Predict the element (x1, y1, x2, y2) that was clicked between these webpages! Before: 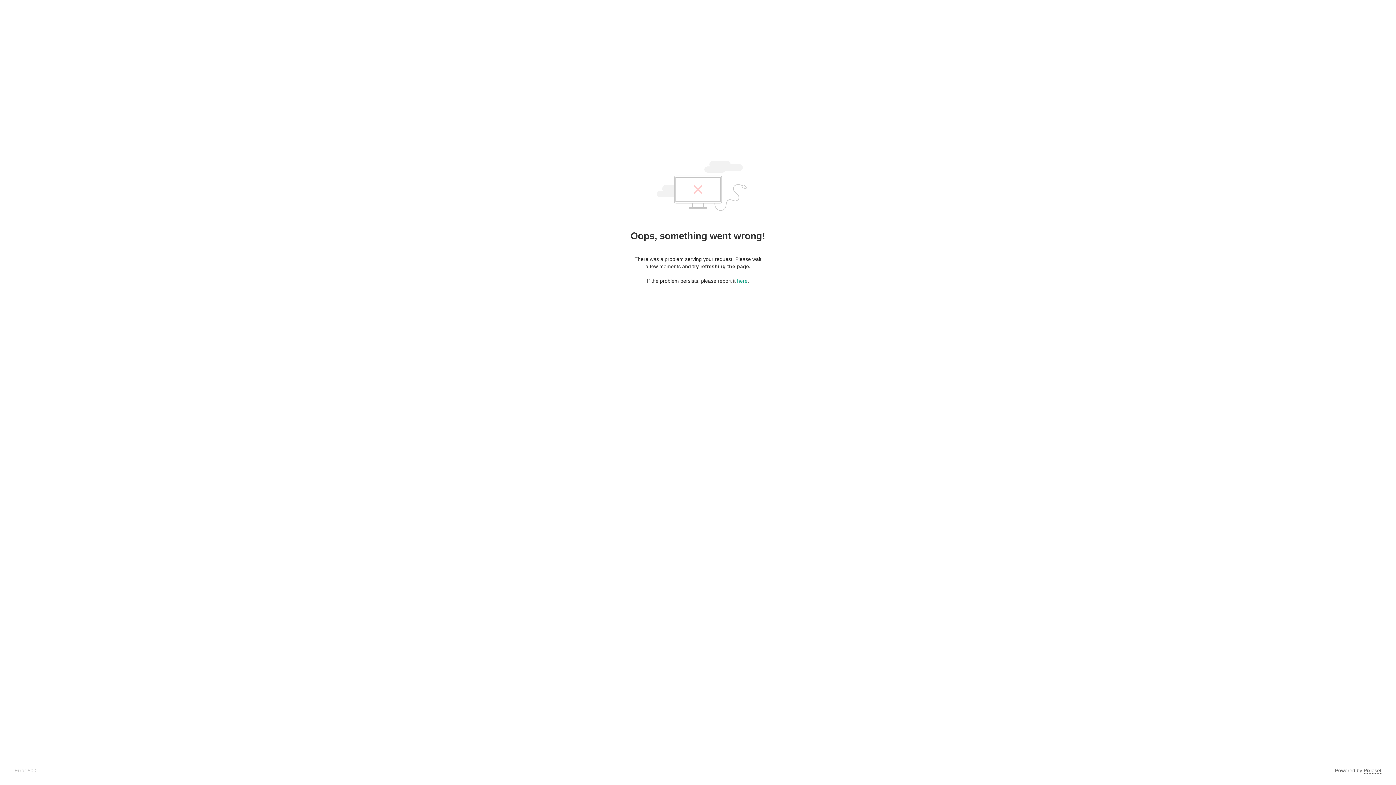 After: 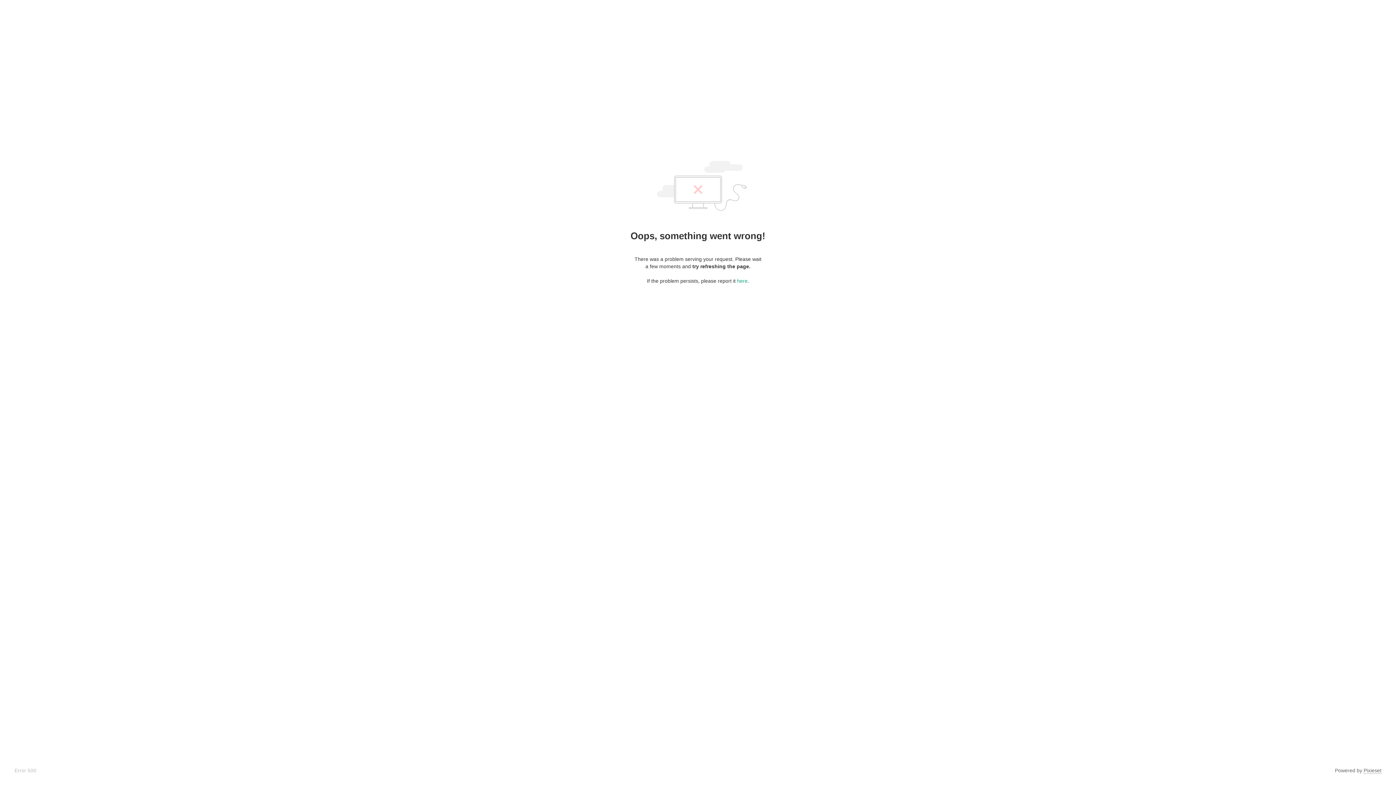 Action: label: Pixieset bbox: (1364, 768, 1381, 774)